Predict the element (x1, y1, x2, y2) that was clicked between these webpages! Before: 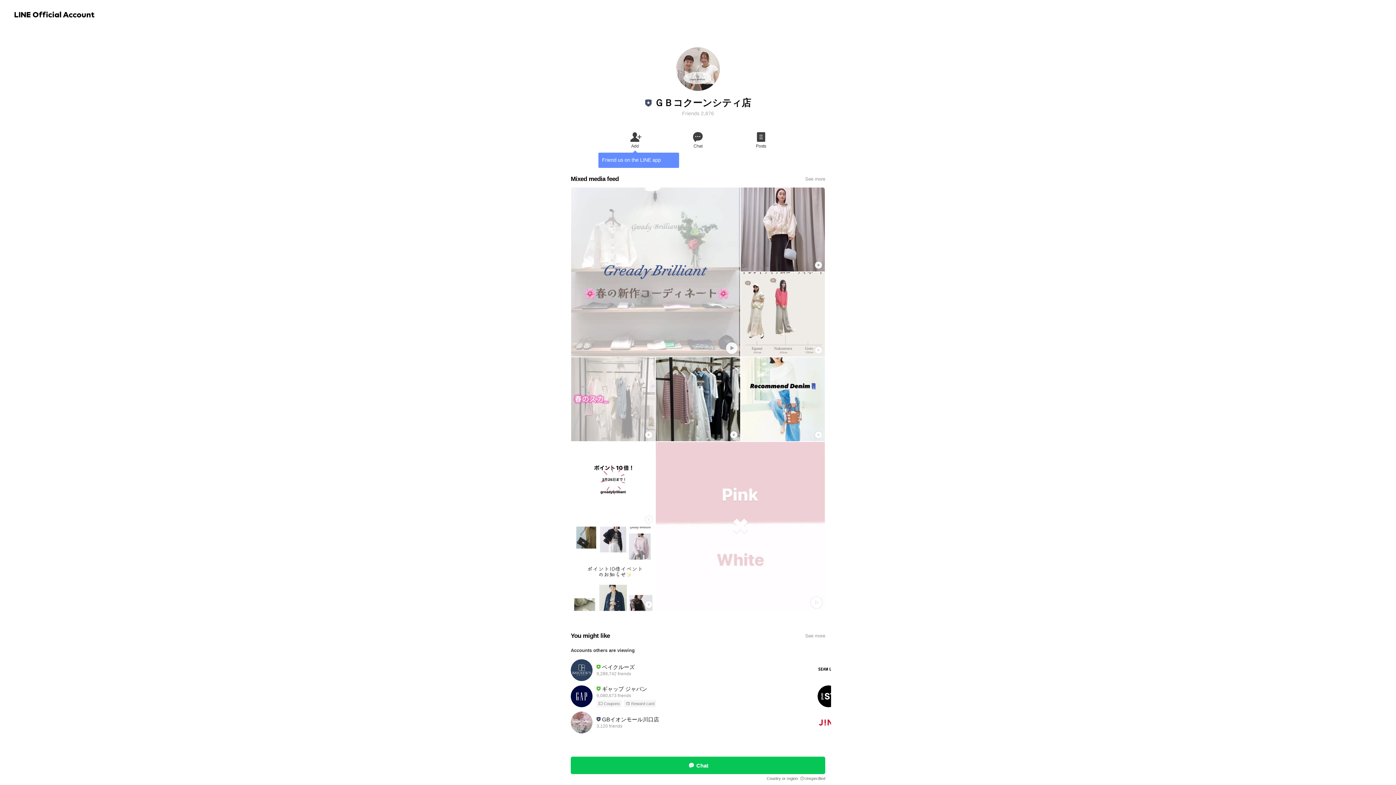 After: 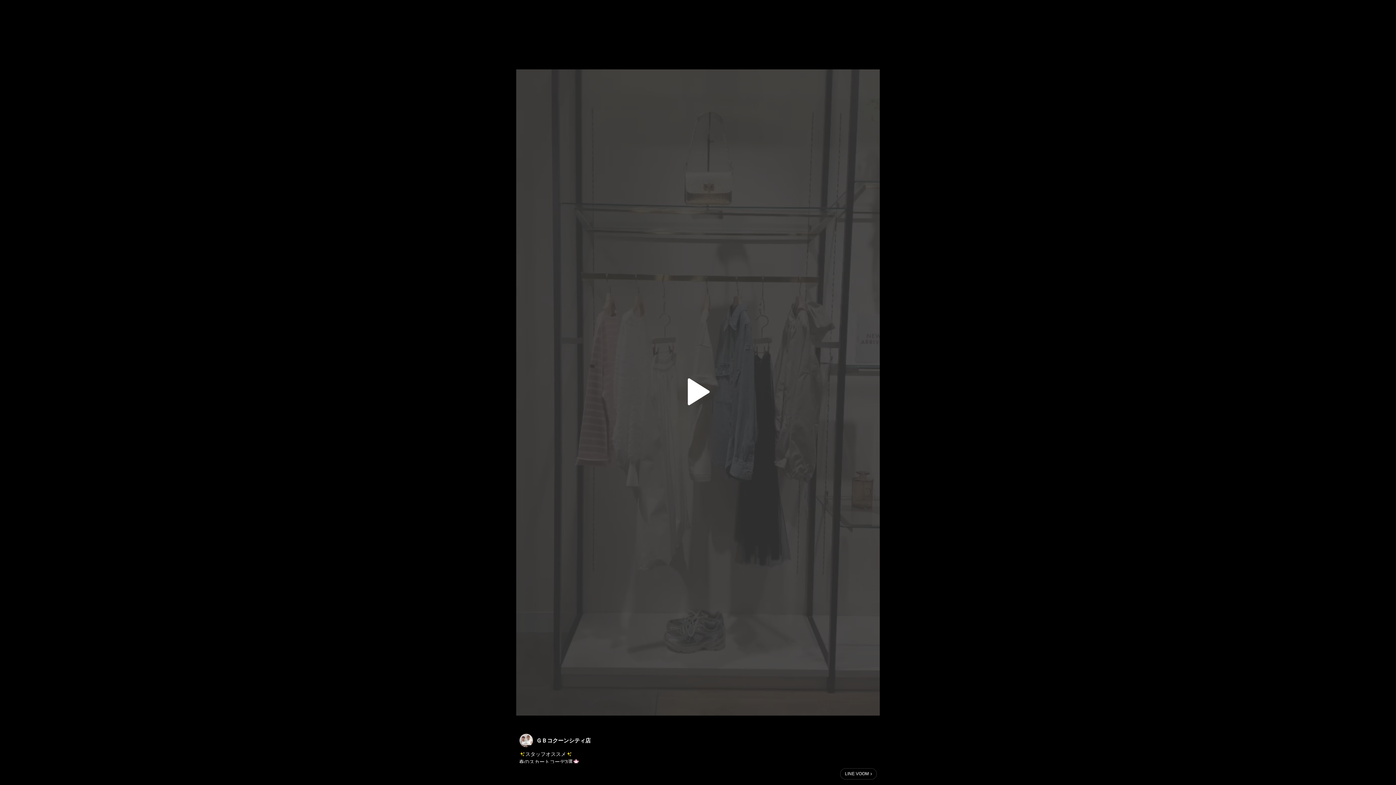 Action: bbox: (571, 357, 655, 441)